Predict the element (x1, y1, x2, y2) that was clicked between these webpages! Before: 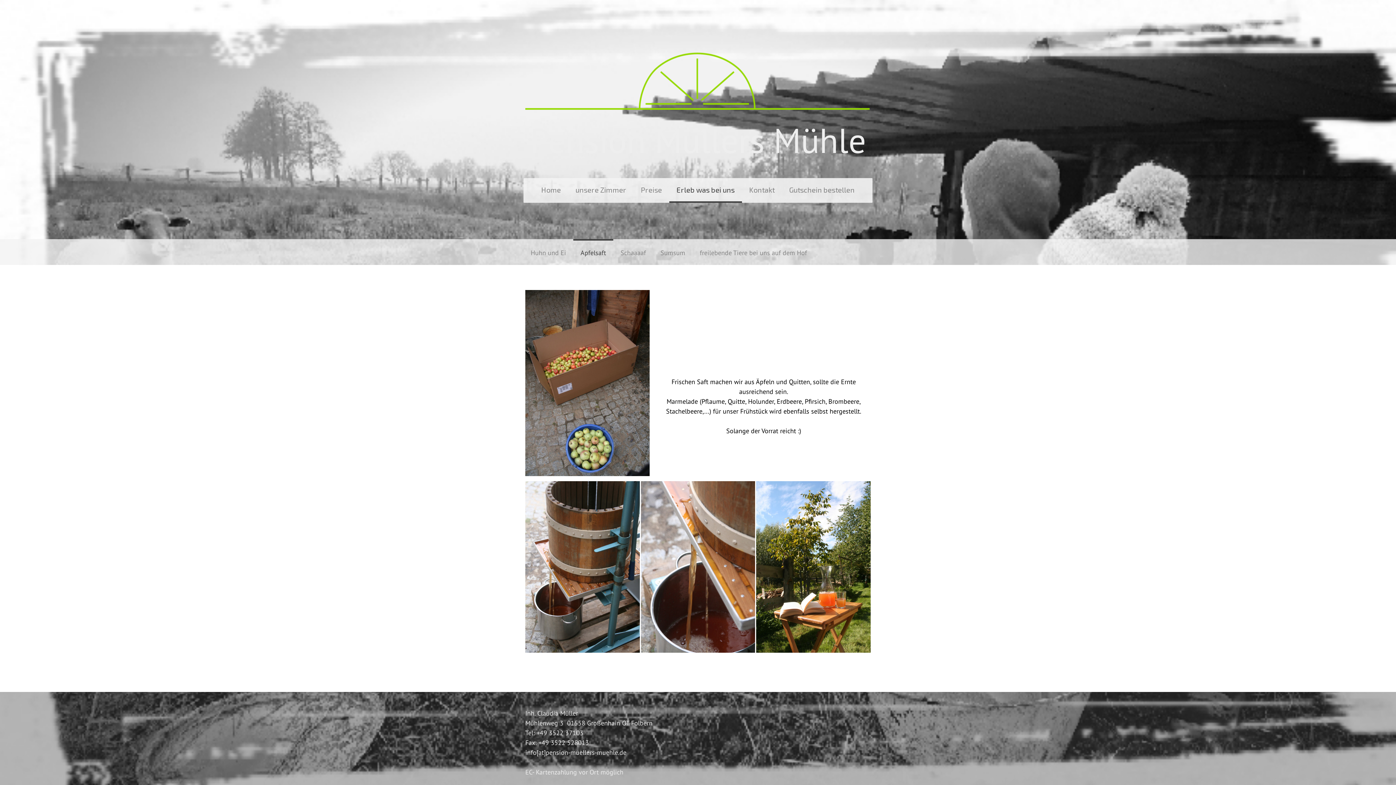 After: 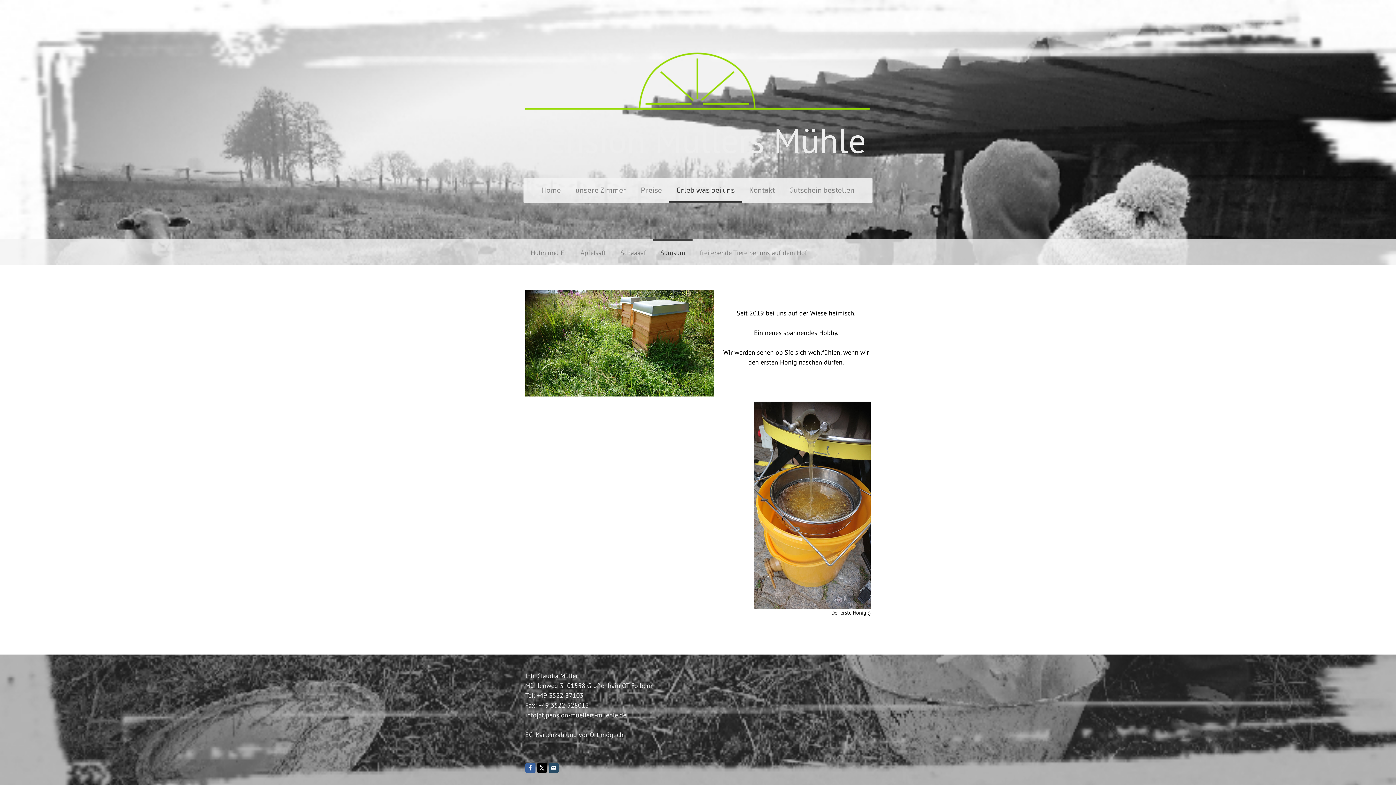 Action: label: Sumsum bbox: (653, 239, 692, 265)